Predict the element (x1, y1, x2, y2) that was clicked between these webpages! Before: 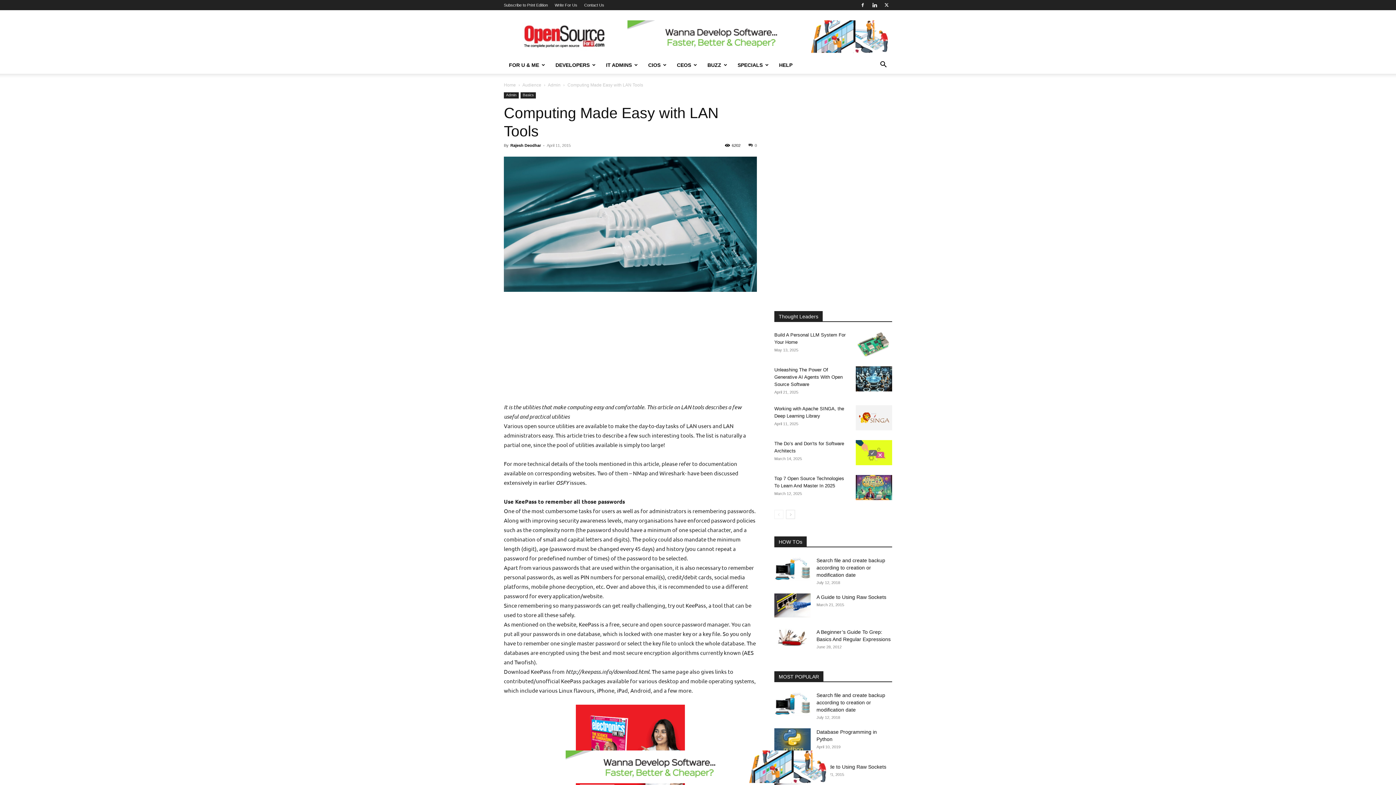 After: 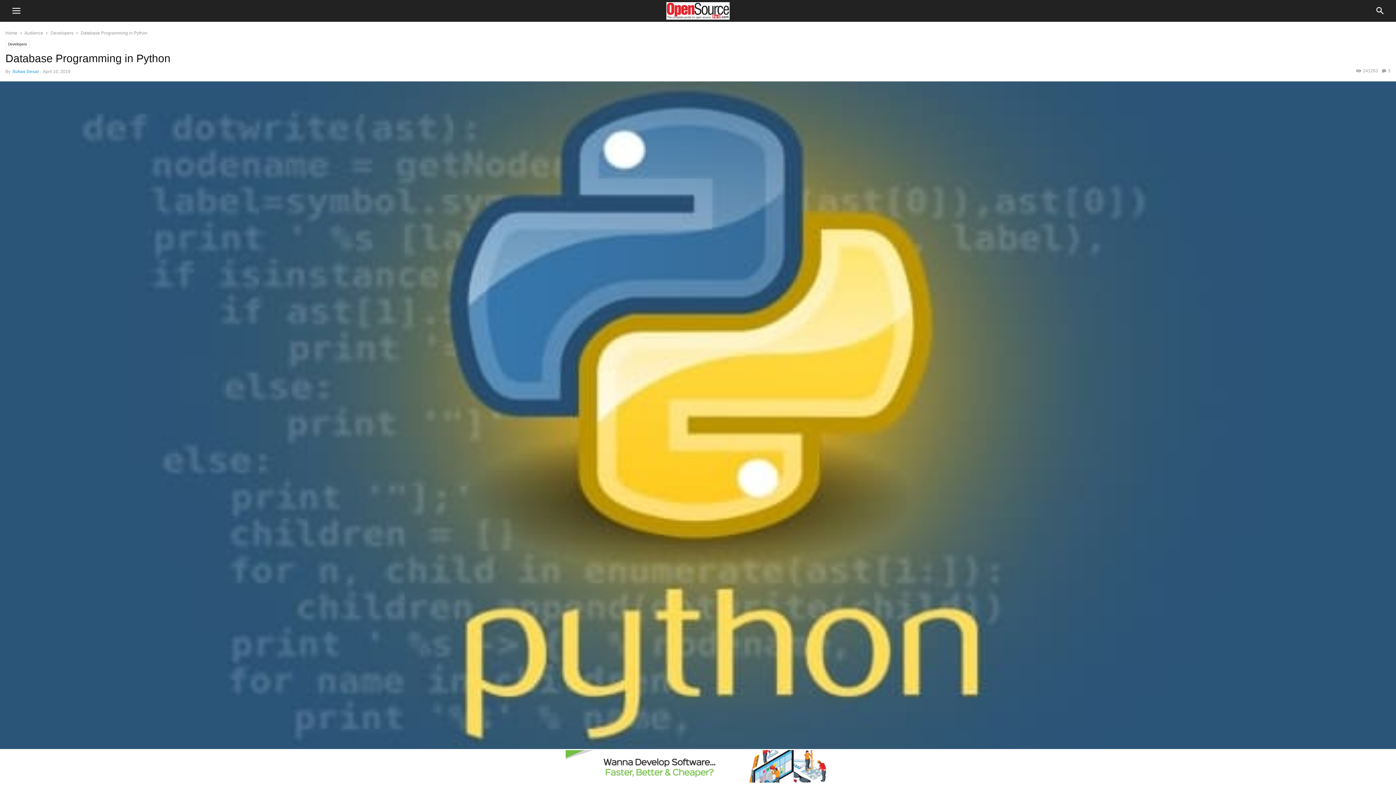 Action: bbox: (774, 728, 810, 753)